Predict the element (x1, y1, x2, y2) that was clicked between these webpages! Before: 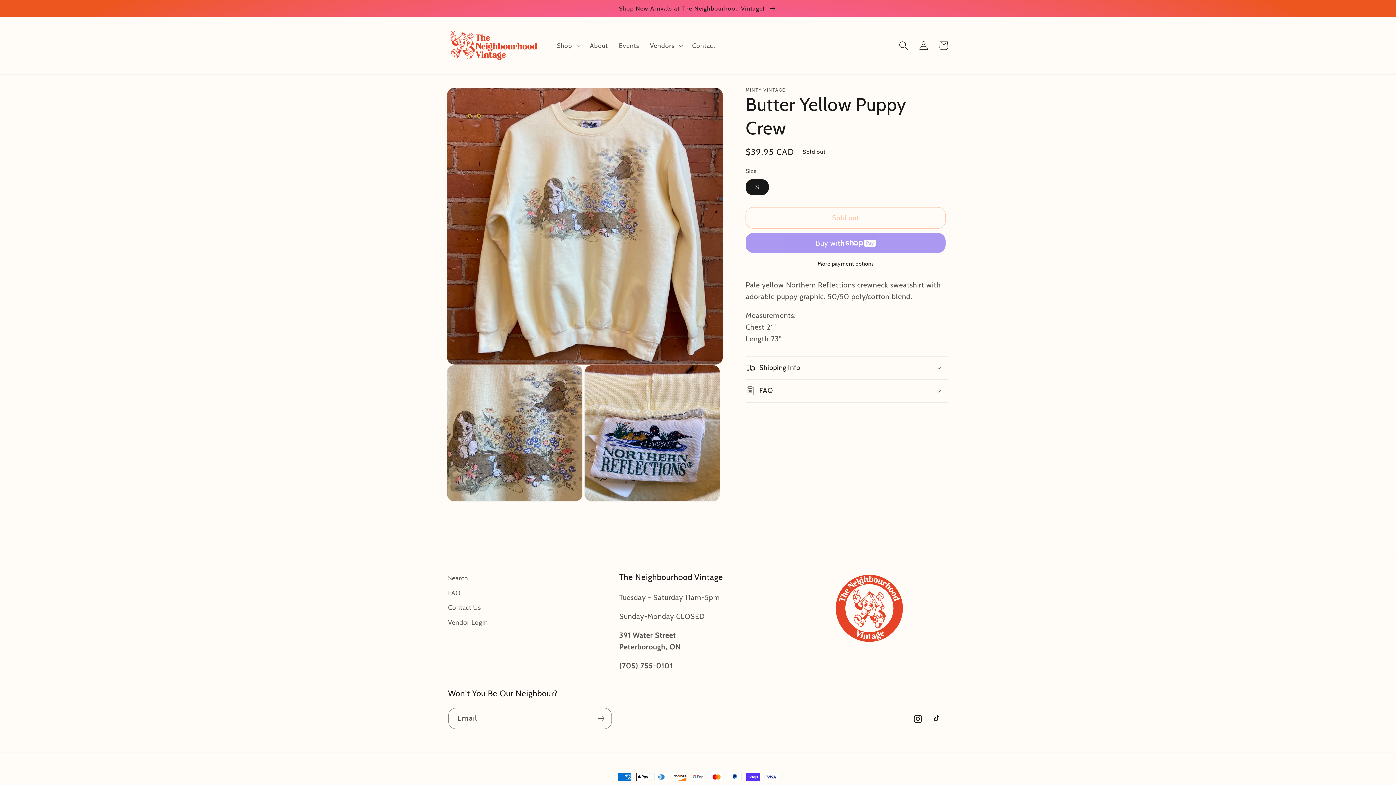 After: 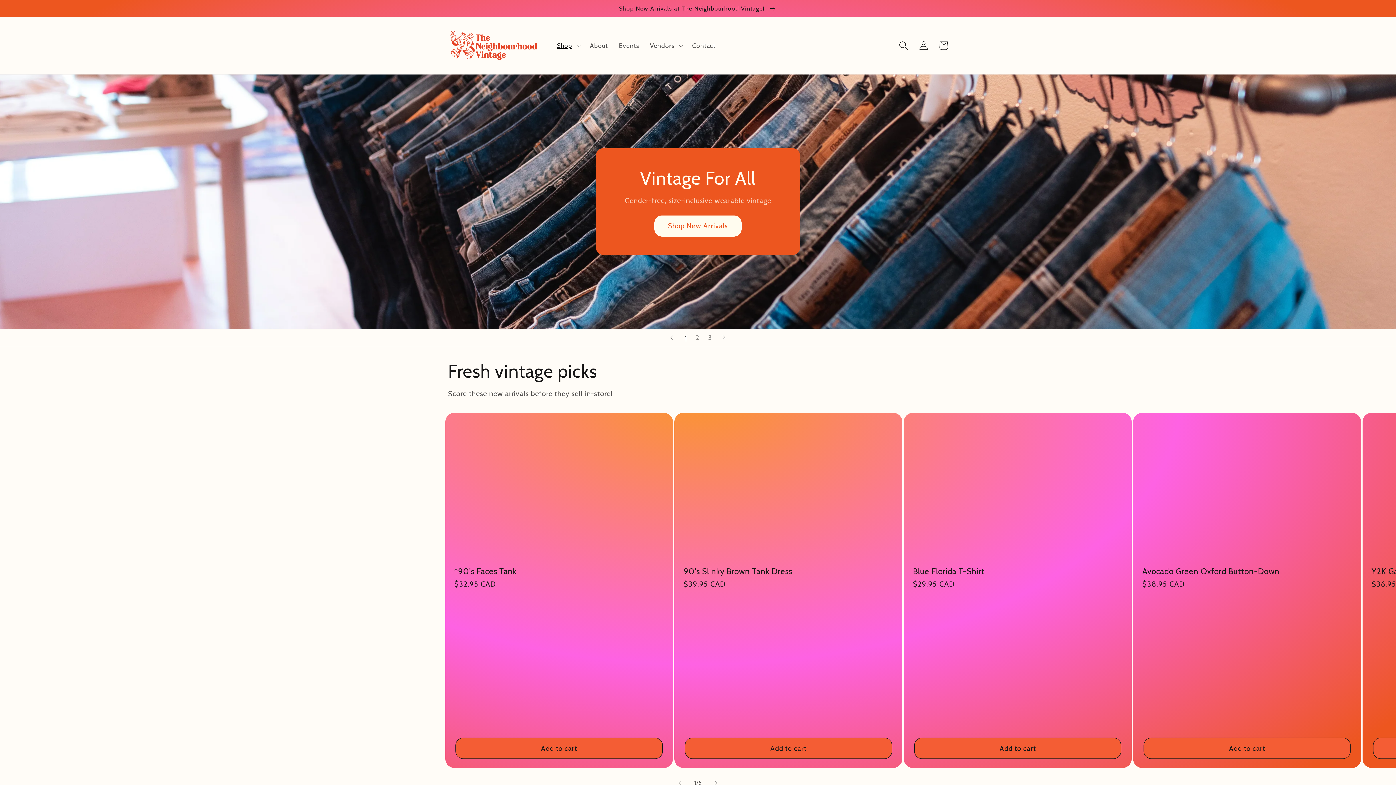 Action: bbox: (444, 24, 542, 66)